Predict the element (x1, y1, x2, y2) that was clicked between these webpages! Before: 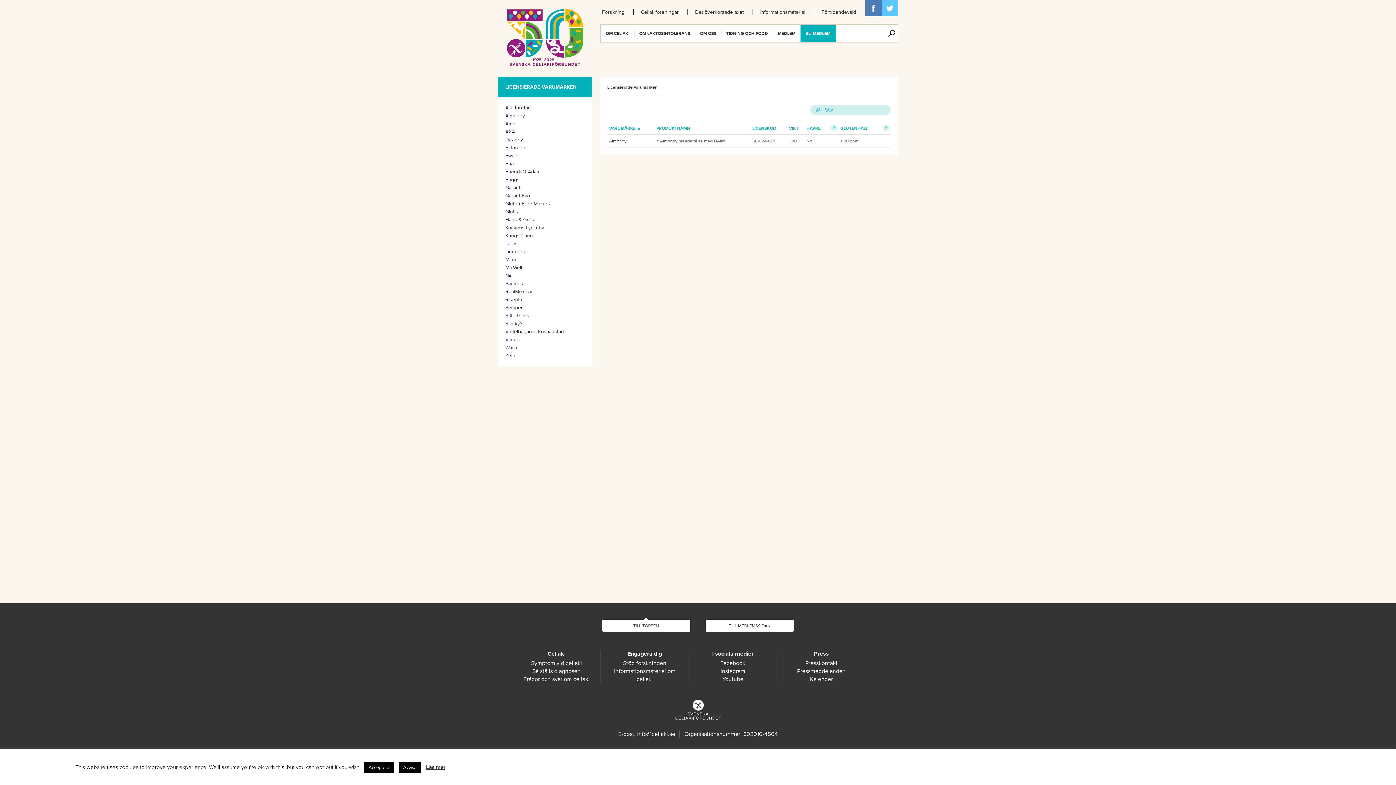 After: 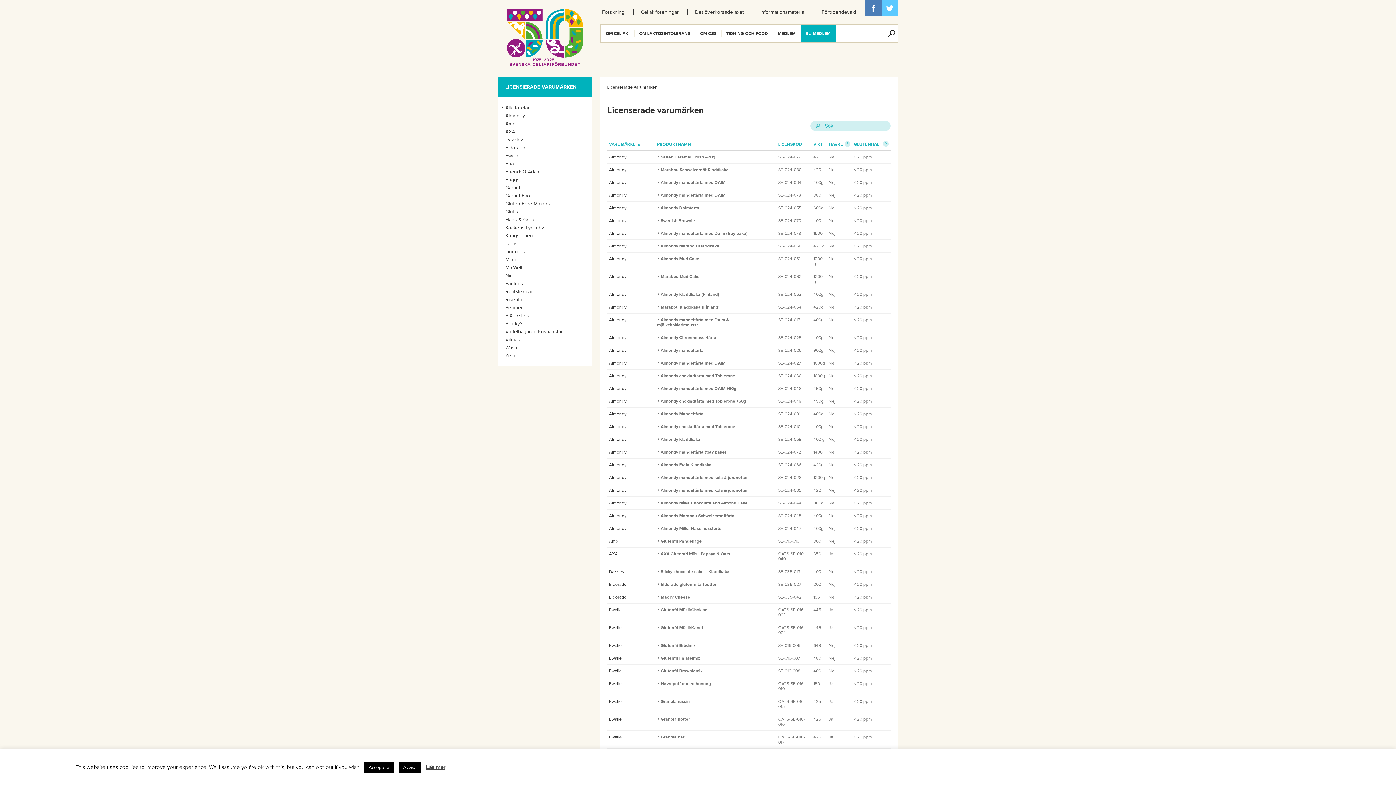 Action: label: Licensierade varumärken bbox: (607, 84, 657, 89)